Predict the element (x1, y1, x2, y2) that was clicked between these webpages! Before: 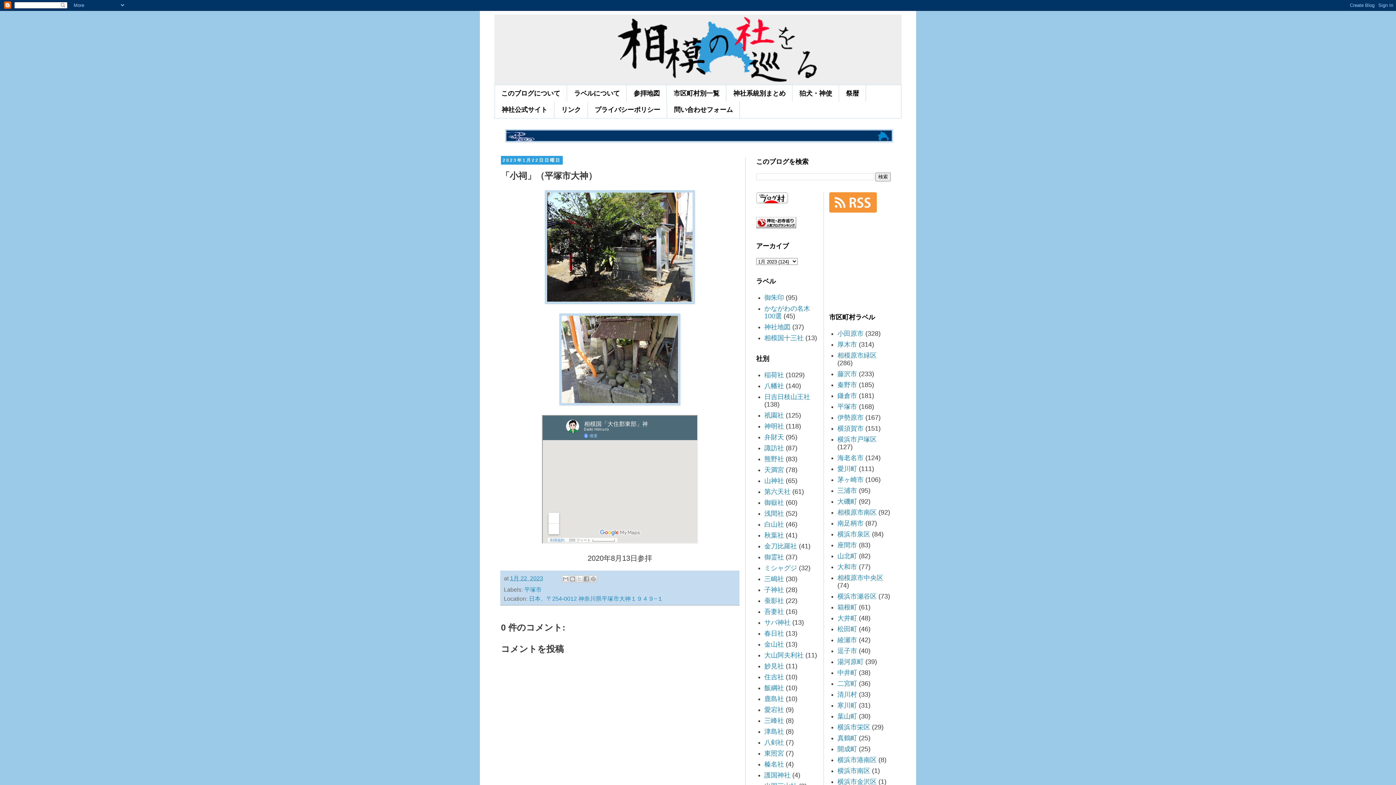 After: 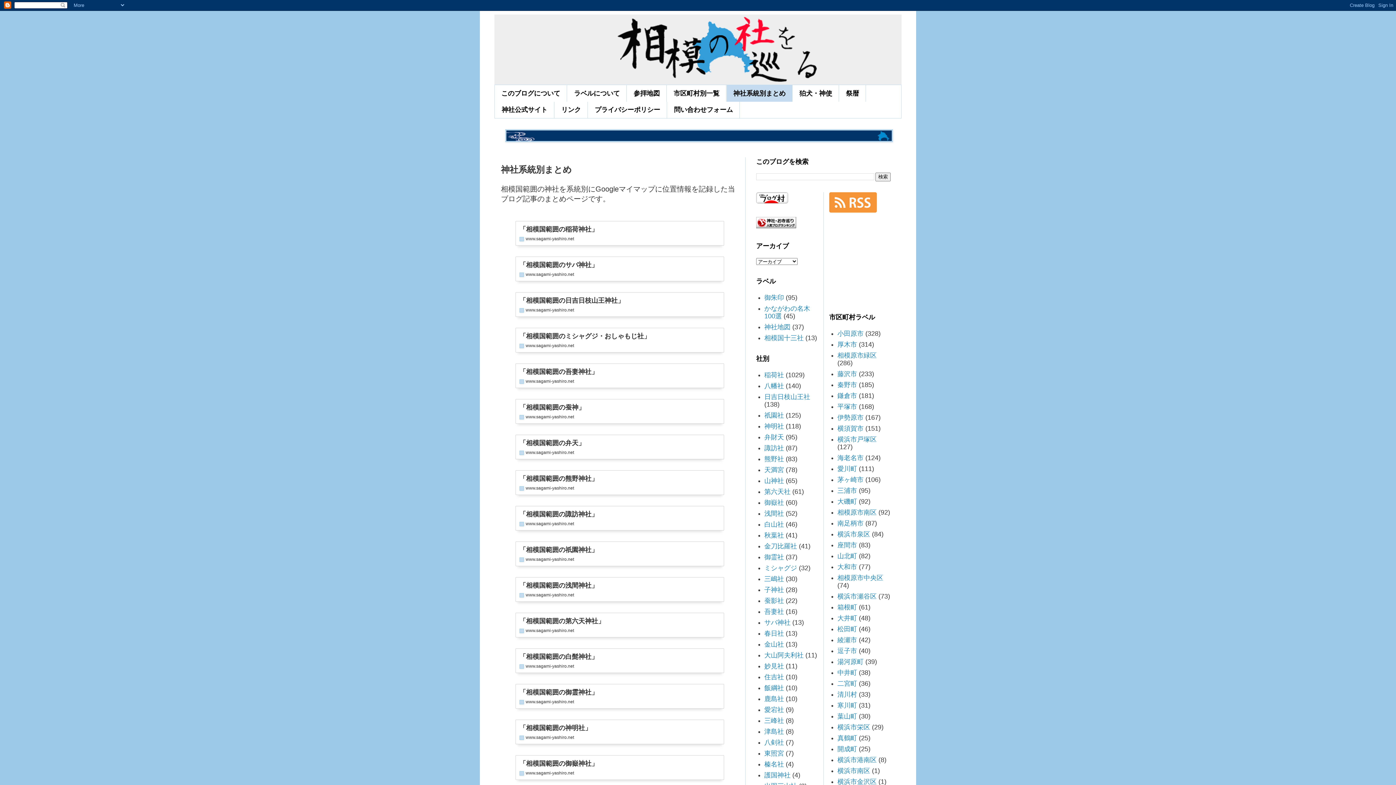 Action: label: 神社系統別まとめ bbox: (726, 85, 792, 101)